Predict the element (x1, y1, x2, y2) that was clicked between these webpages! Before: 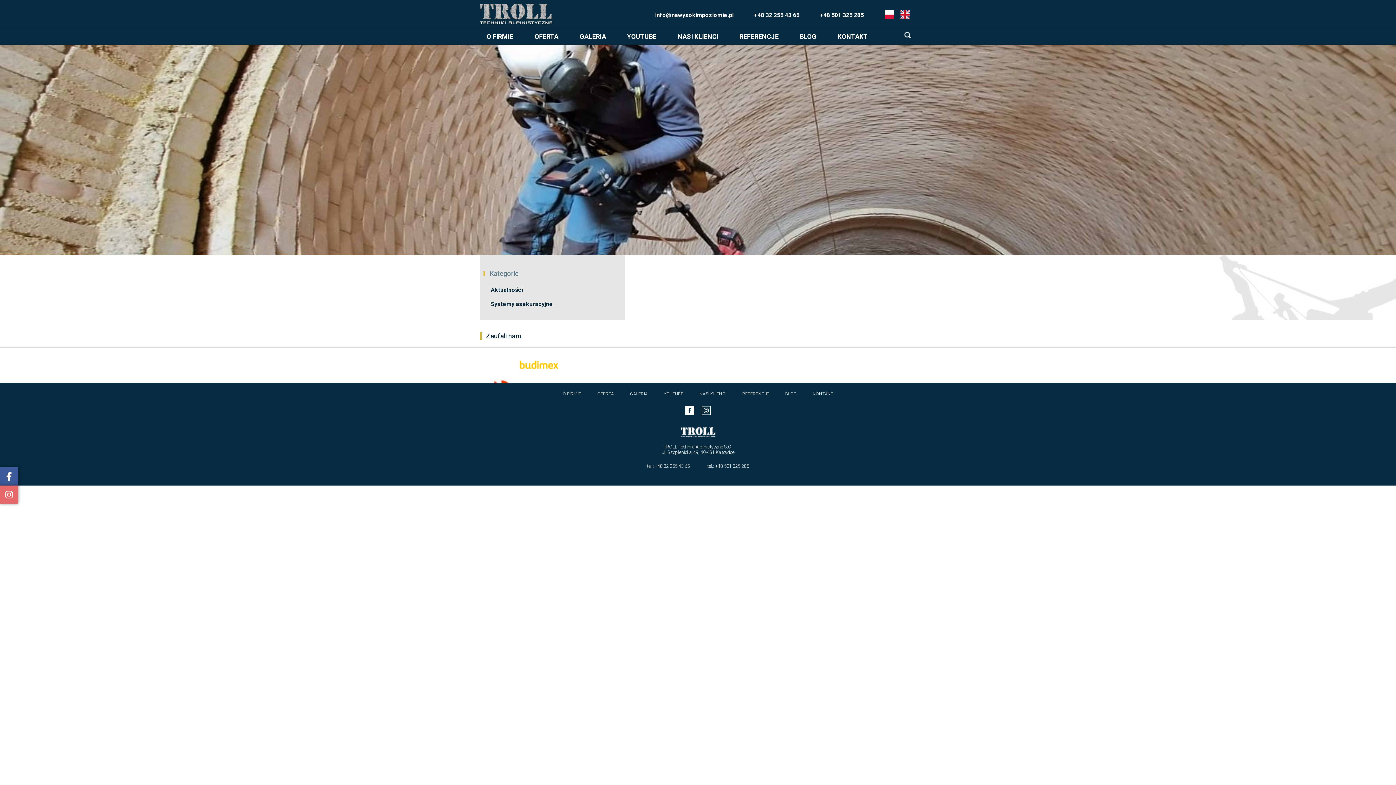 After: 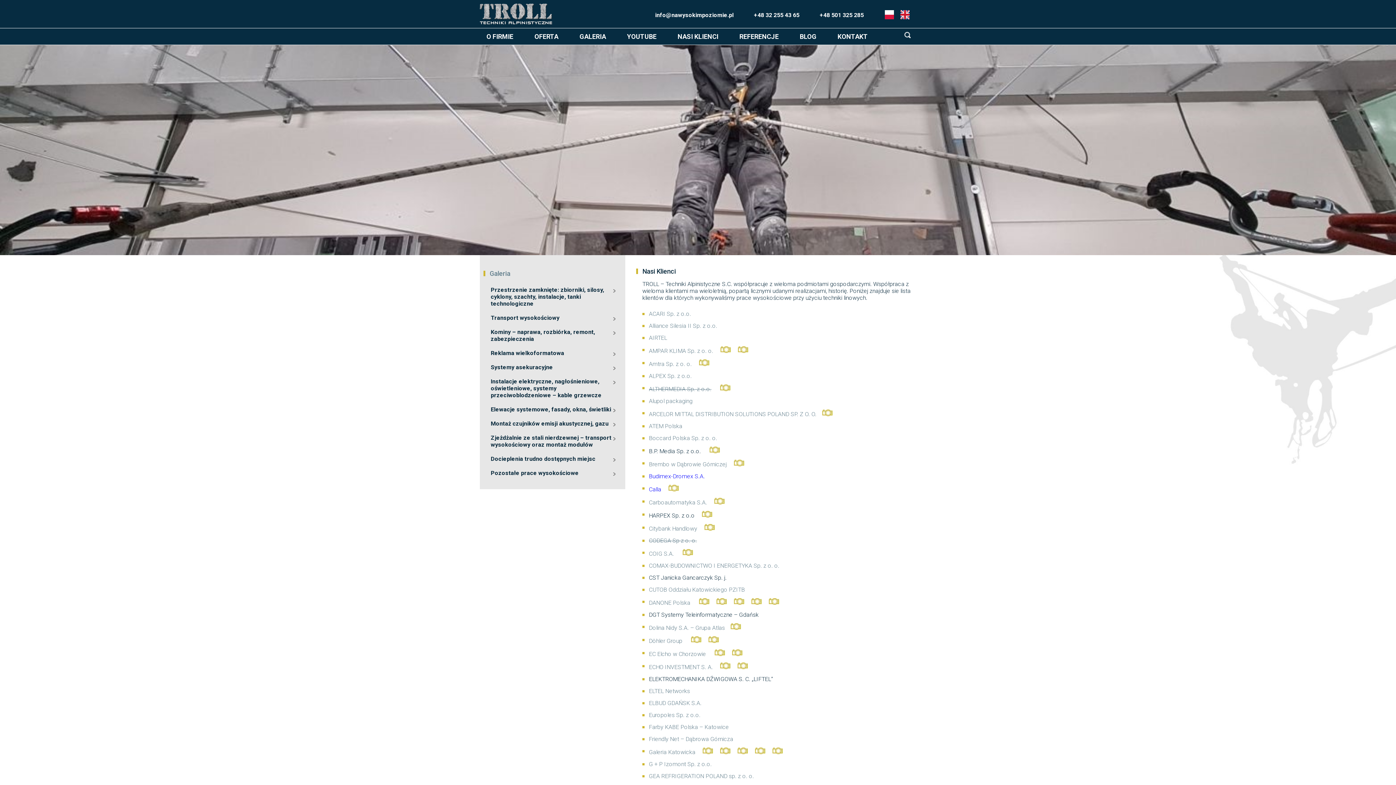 Action: bbox: (699, 391, 726, 396) label: NASI KLIENCI